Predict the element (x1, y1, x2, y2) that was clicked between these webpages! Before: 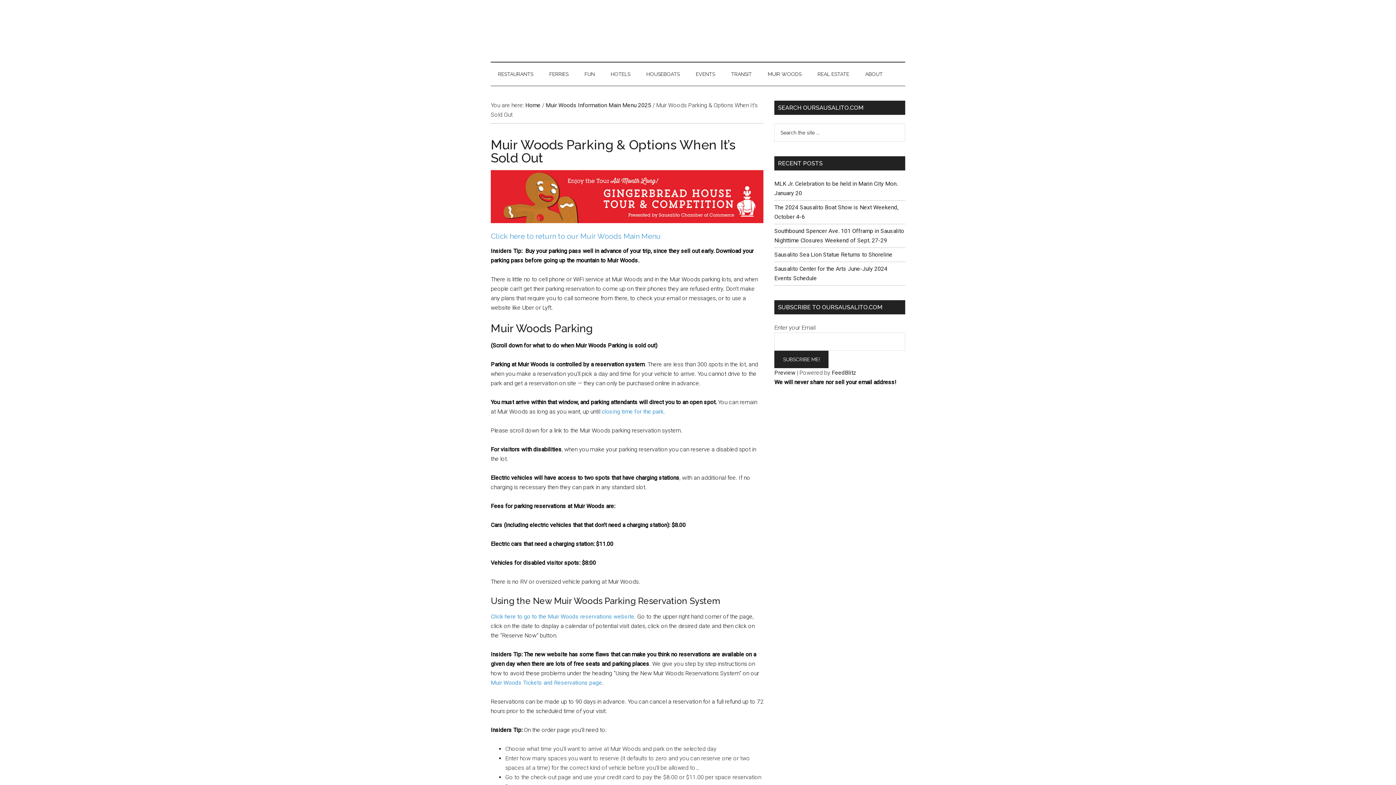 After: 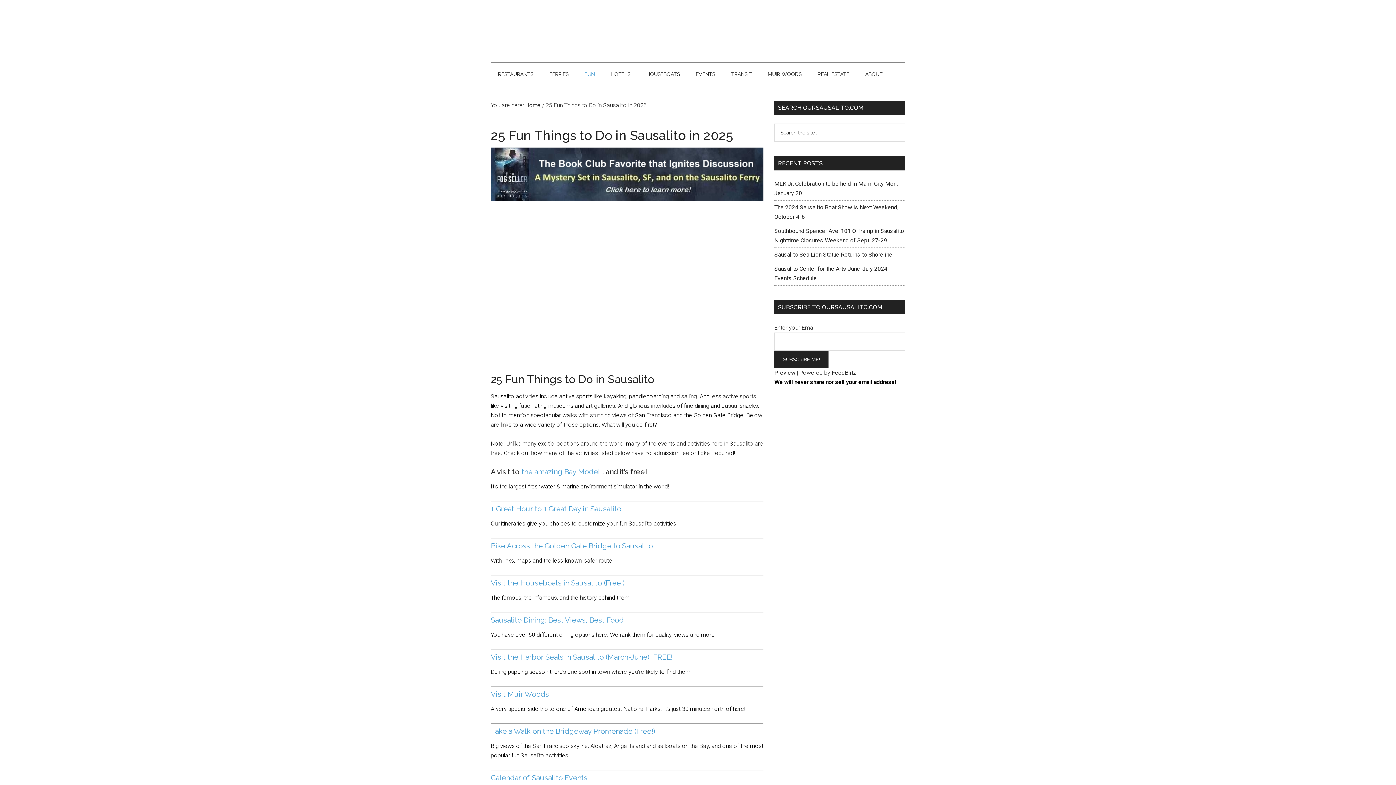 Action: label: FUN bbox: (577, 62, 602, 85)